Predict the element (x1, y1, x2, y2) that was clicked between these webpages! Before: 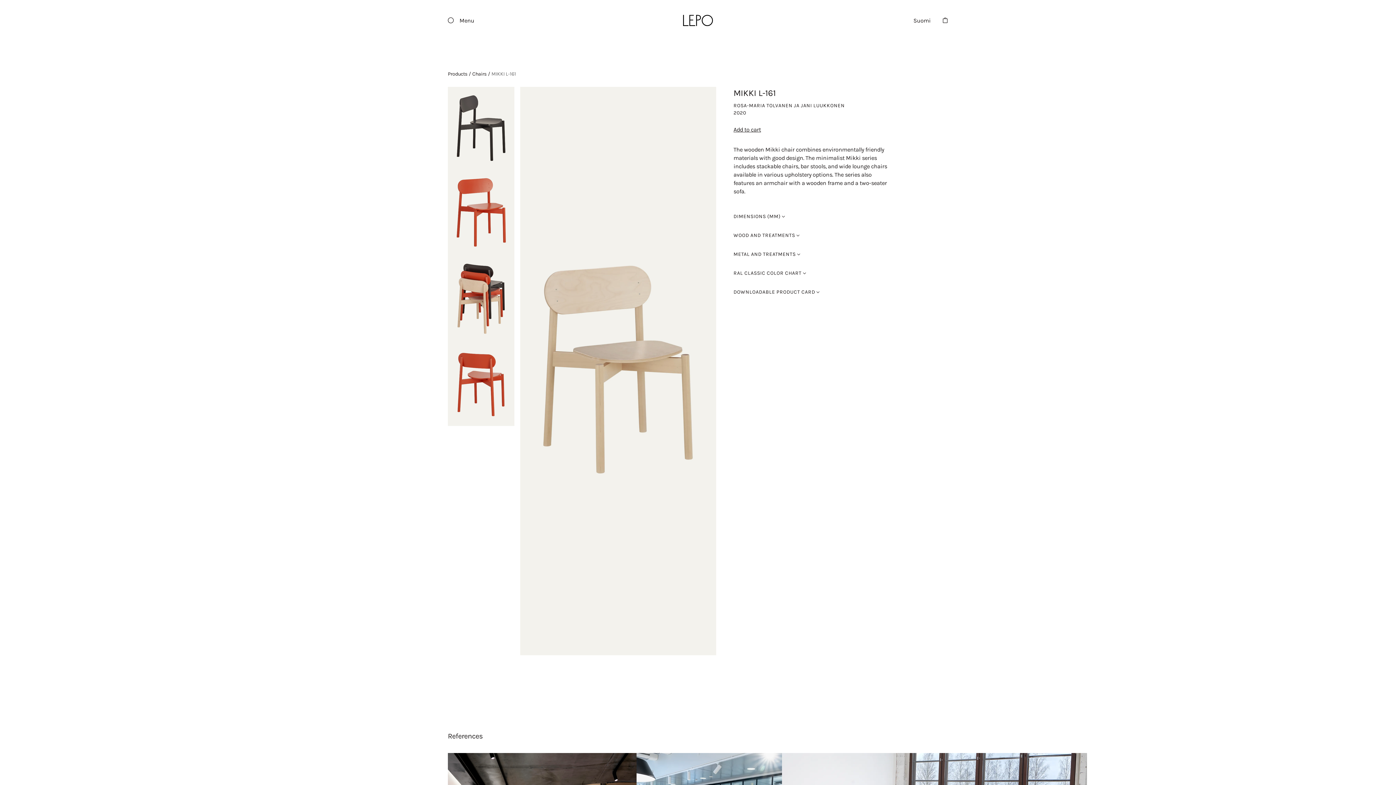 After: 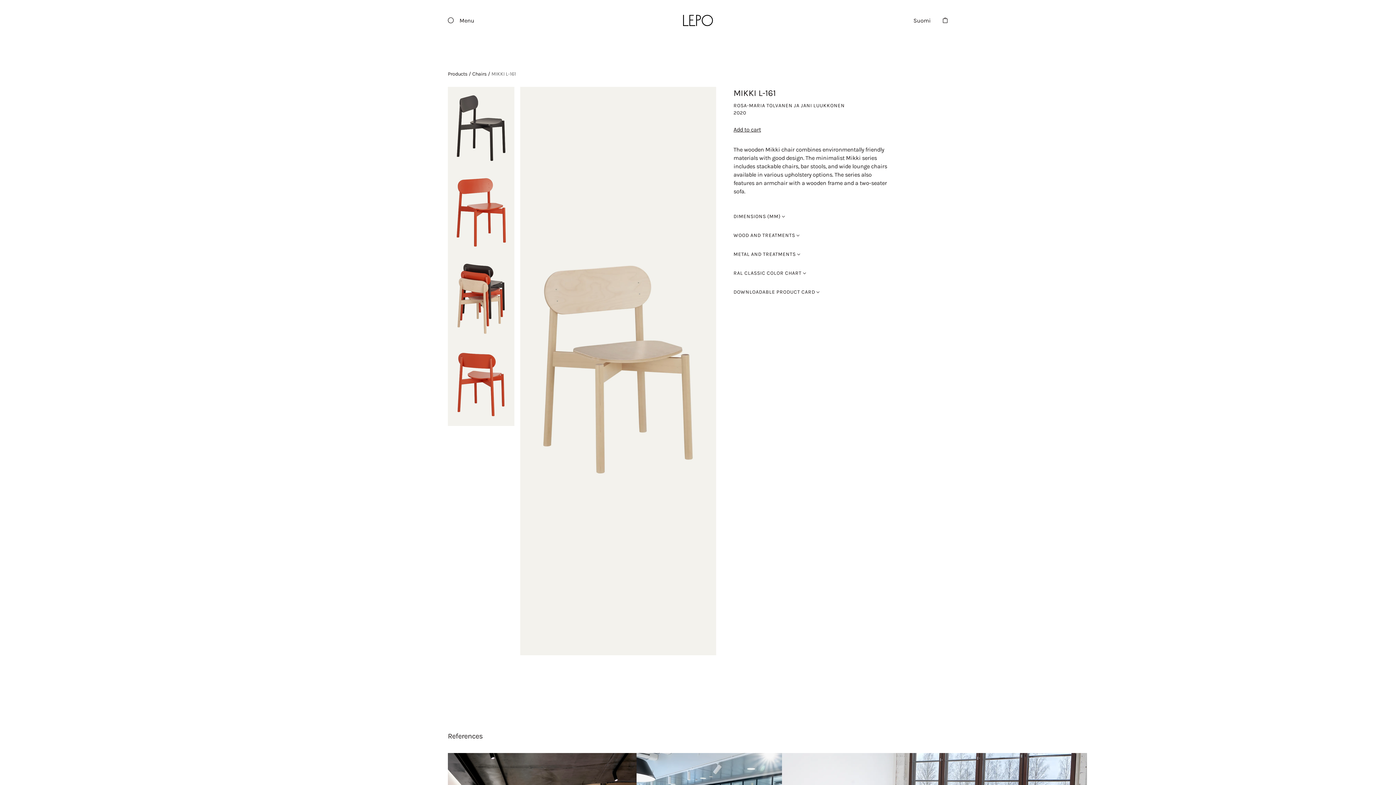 Action: bbox: (491, 69, 516, 78) label: MIKKI L-161